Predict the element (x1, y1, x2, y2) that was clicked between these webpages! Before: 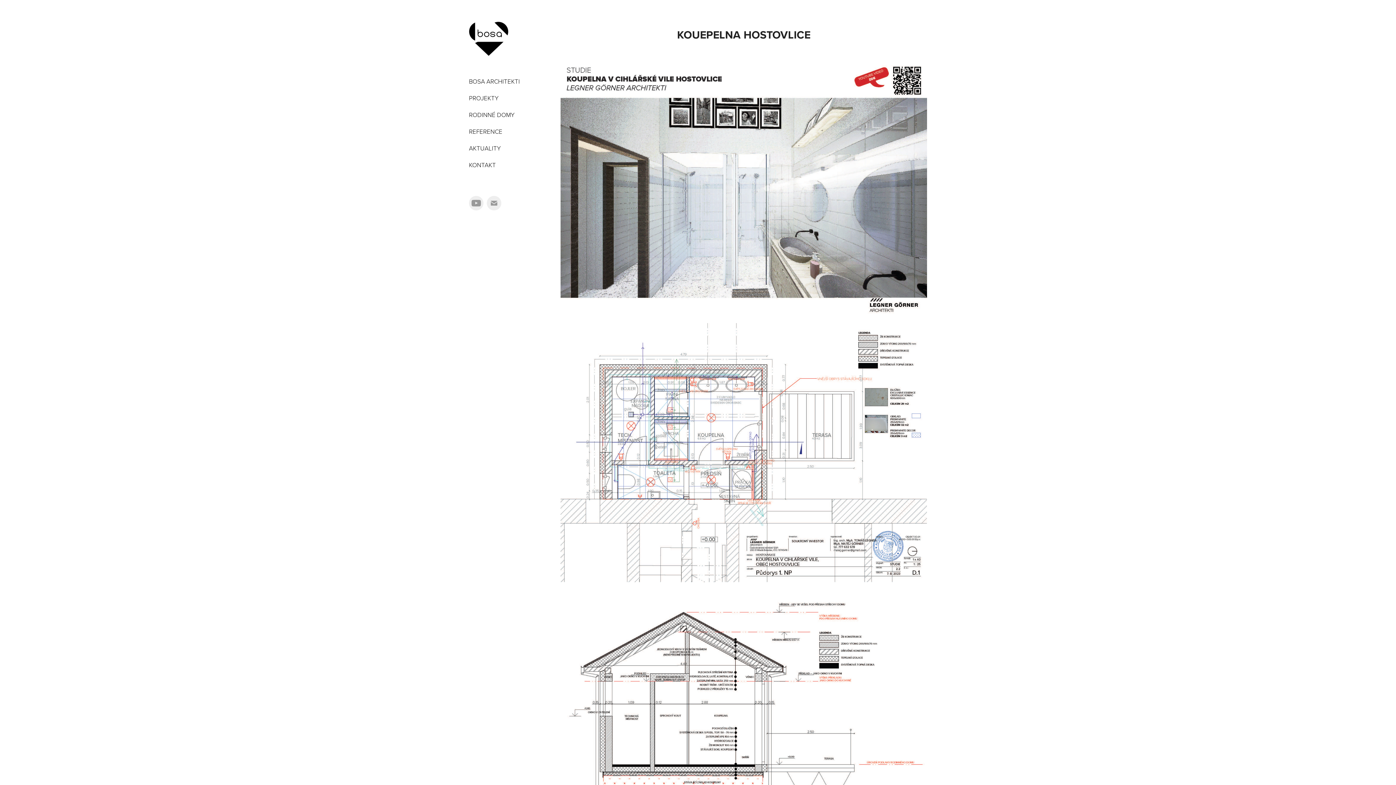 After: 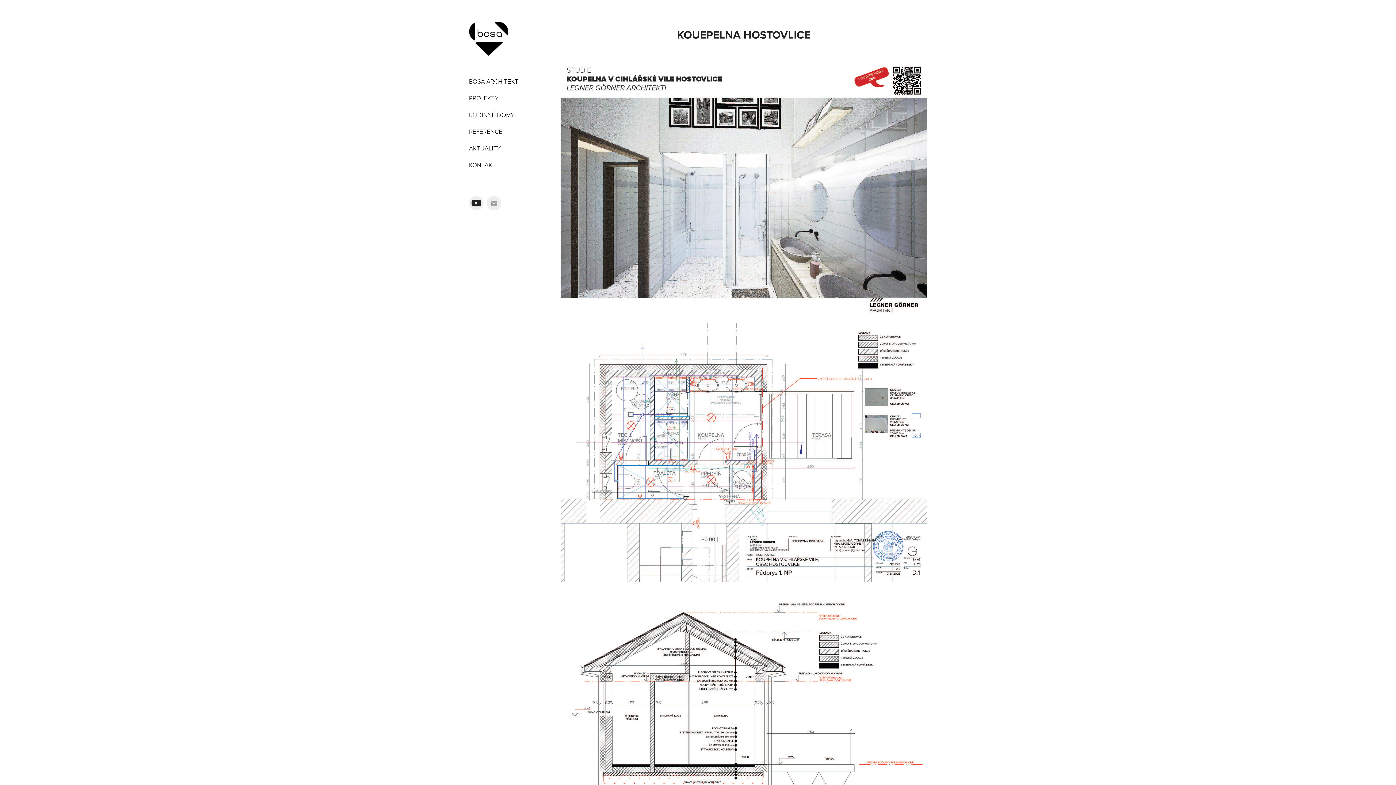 Action: bbox: (469, 195, 483, 210)